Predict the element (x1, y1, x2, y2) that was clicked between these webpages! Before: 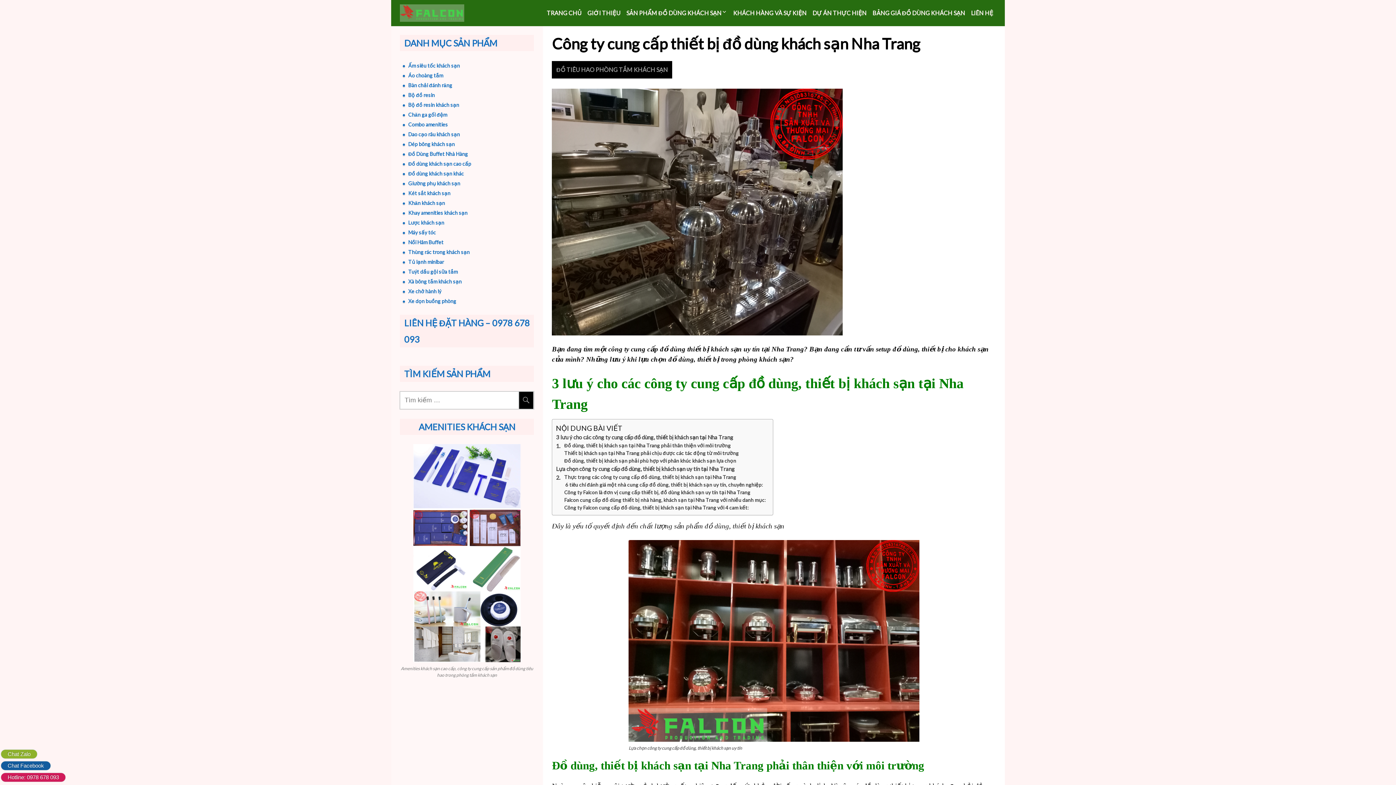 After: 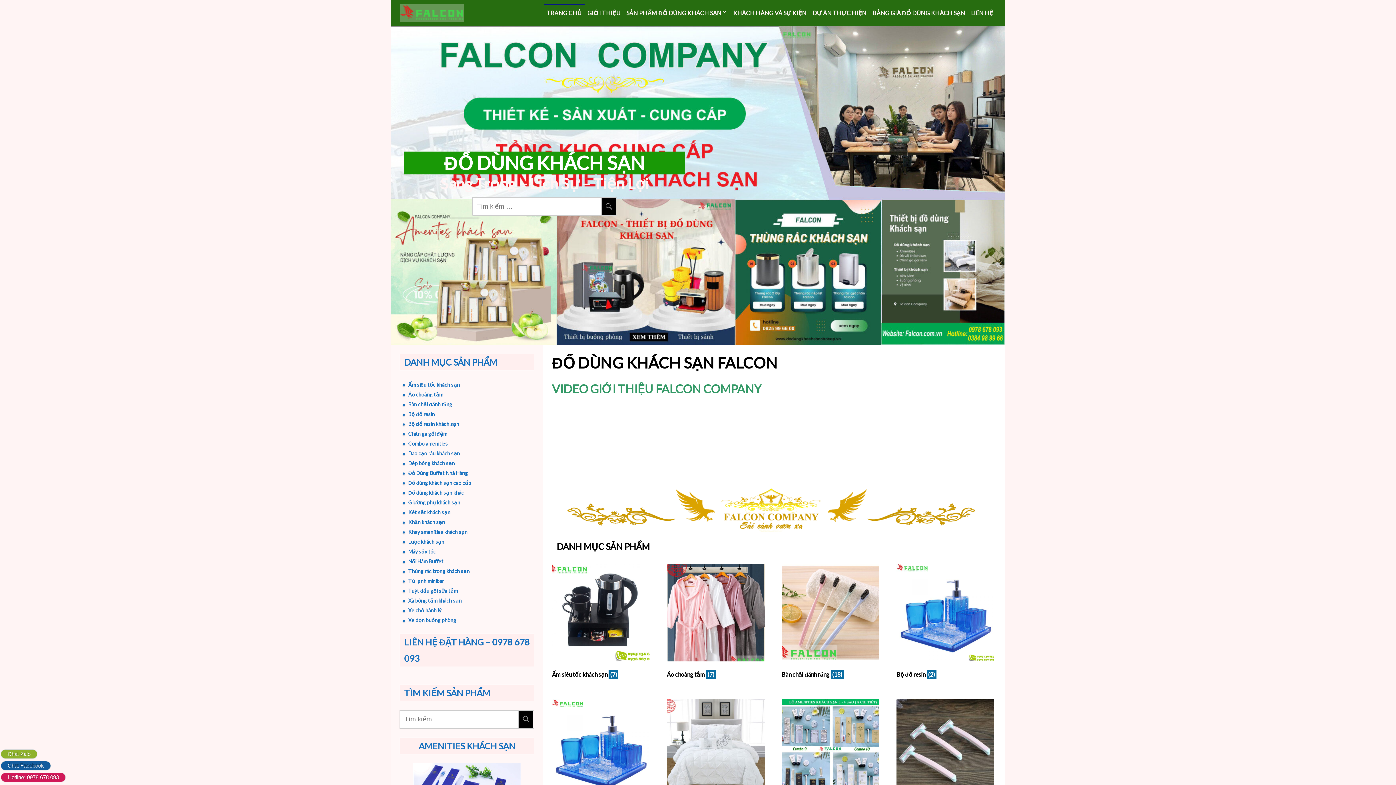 Action: bbox: (544, 0, 584, 26) label: TRANG CHỦ